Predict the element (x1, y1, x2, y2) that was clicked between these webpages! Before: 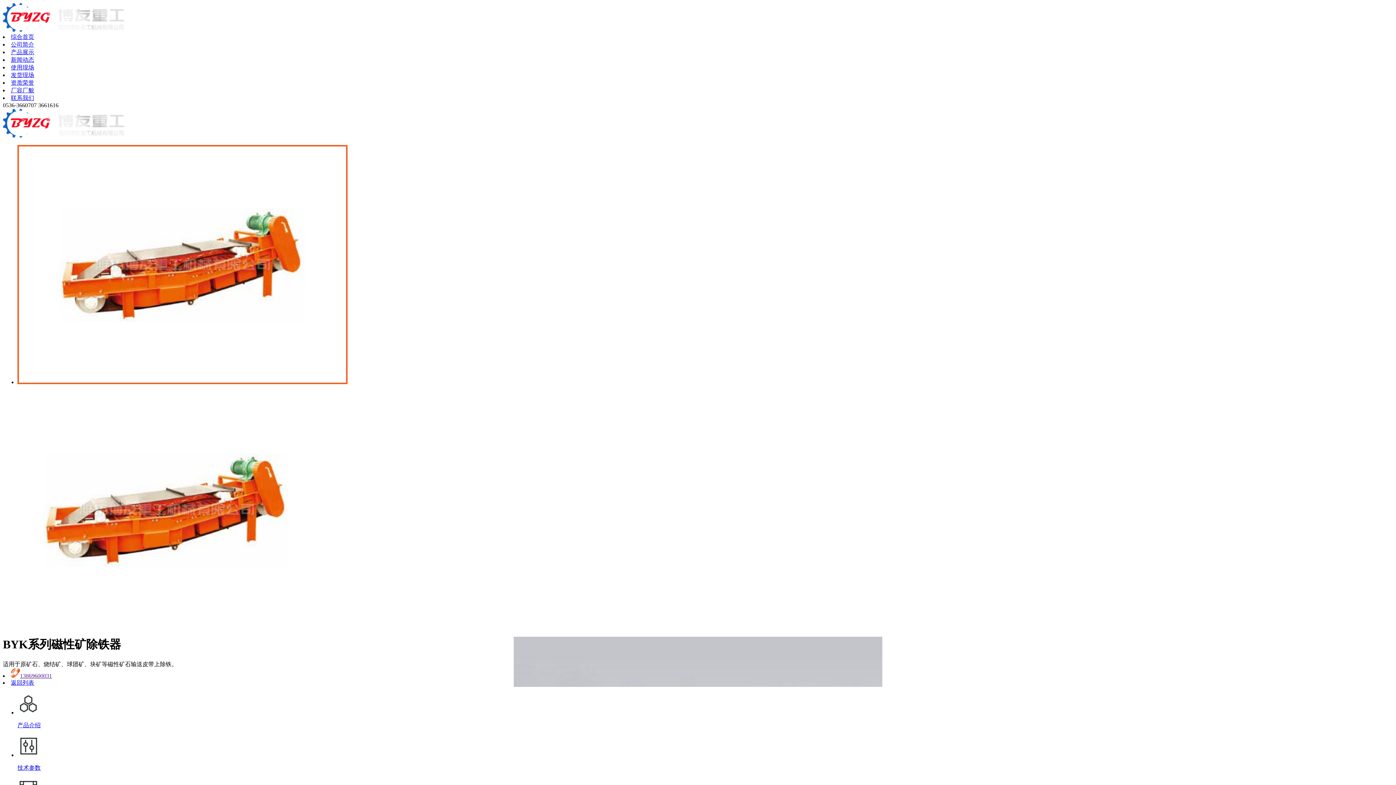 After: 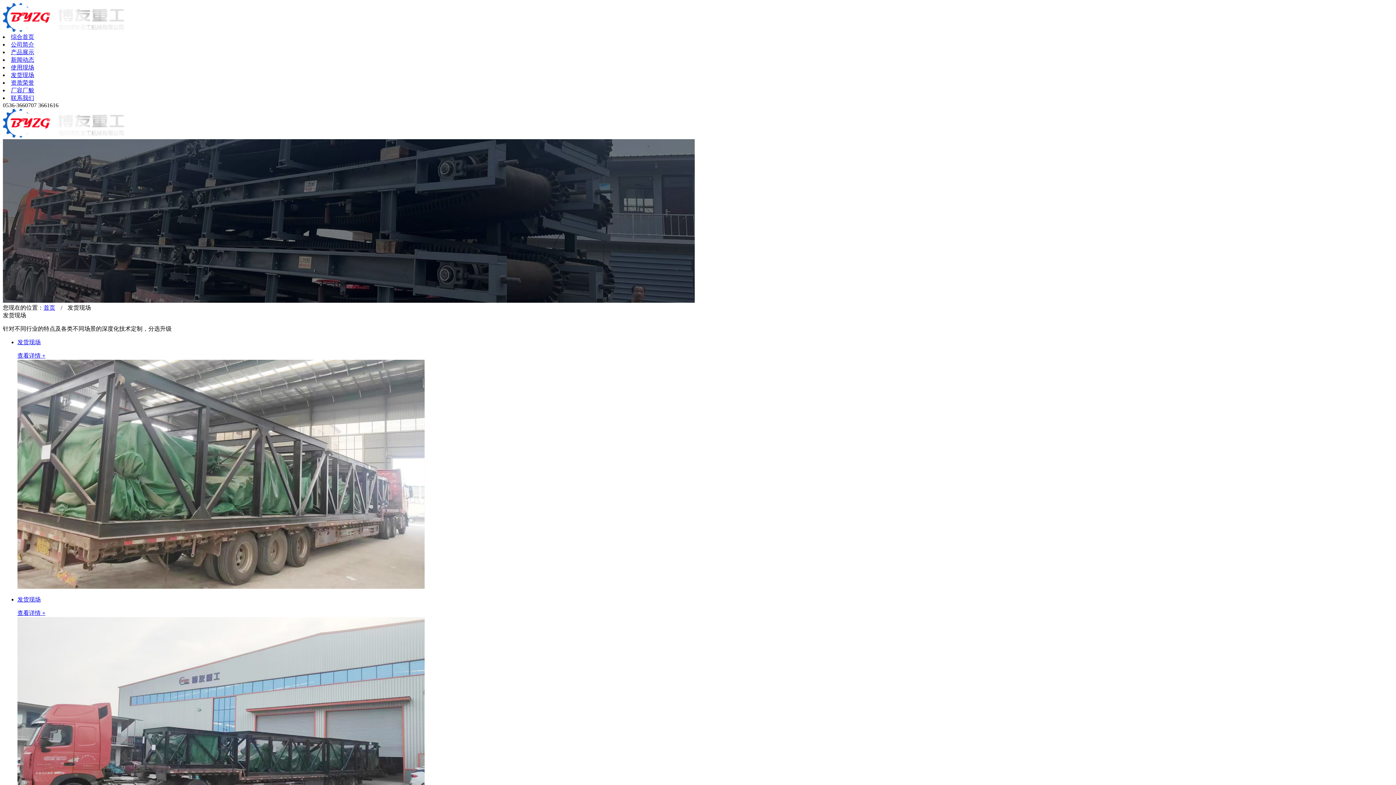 Action: label: 发货现场 bbox: (10, 72, 34, 78)